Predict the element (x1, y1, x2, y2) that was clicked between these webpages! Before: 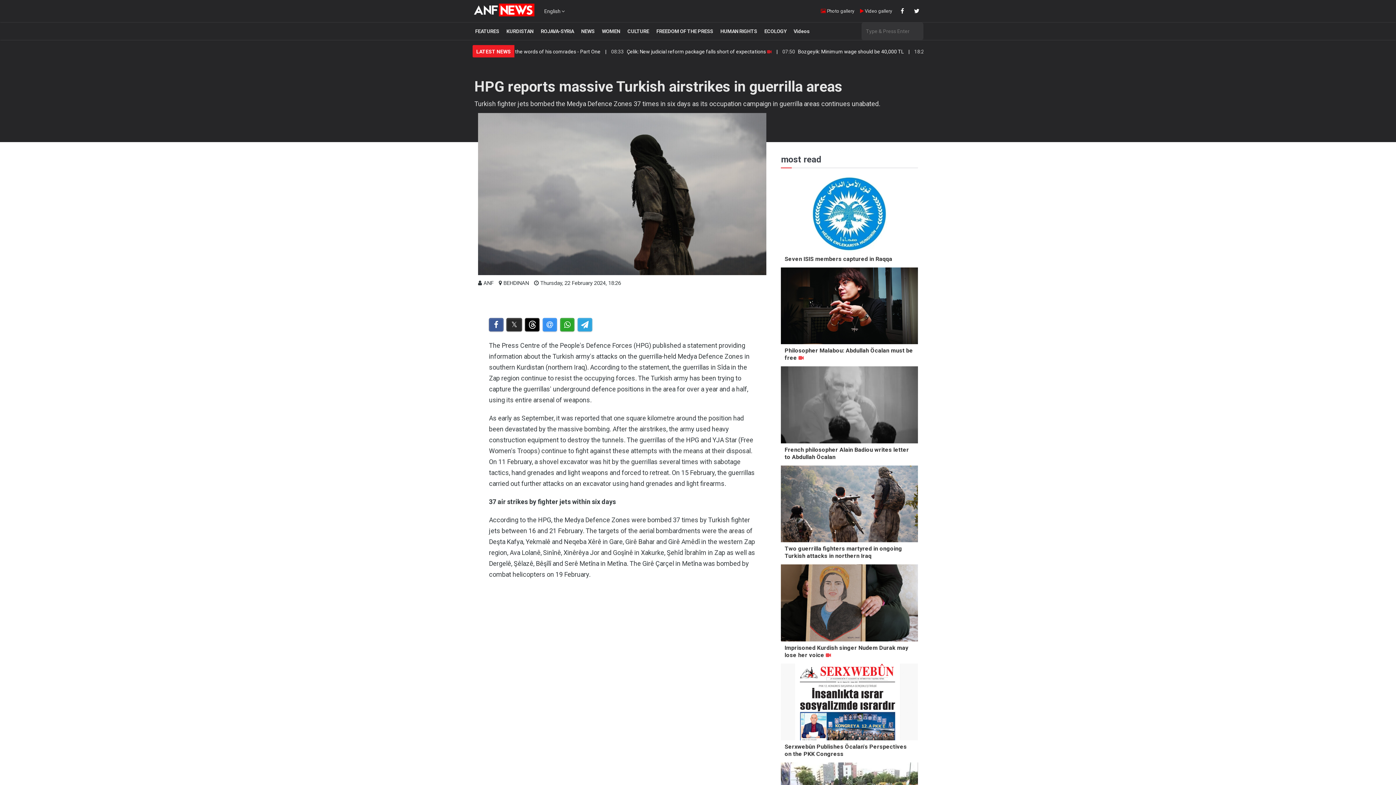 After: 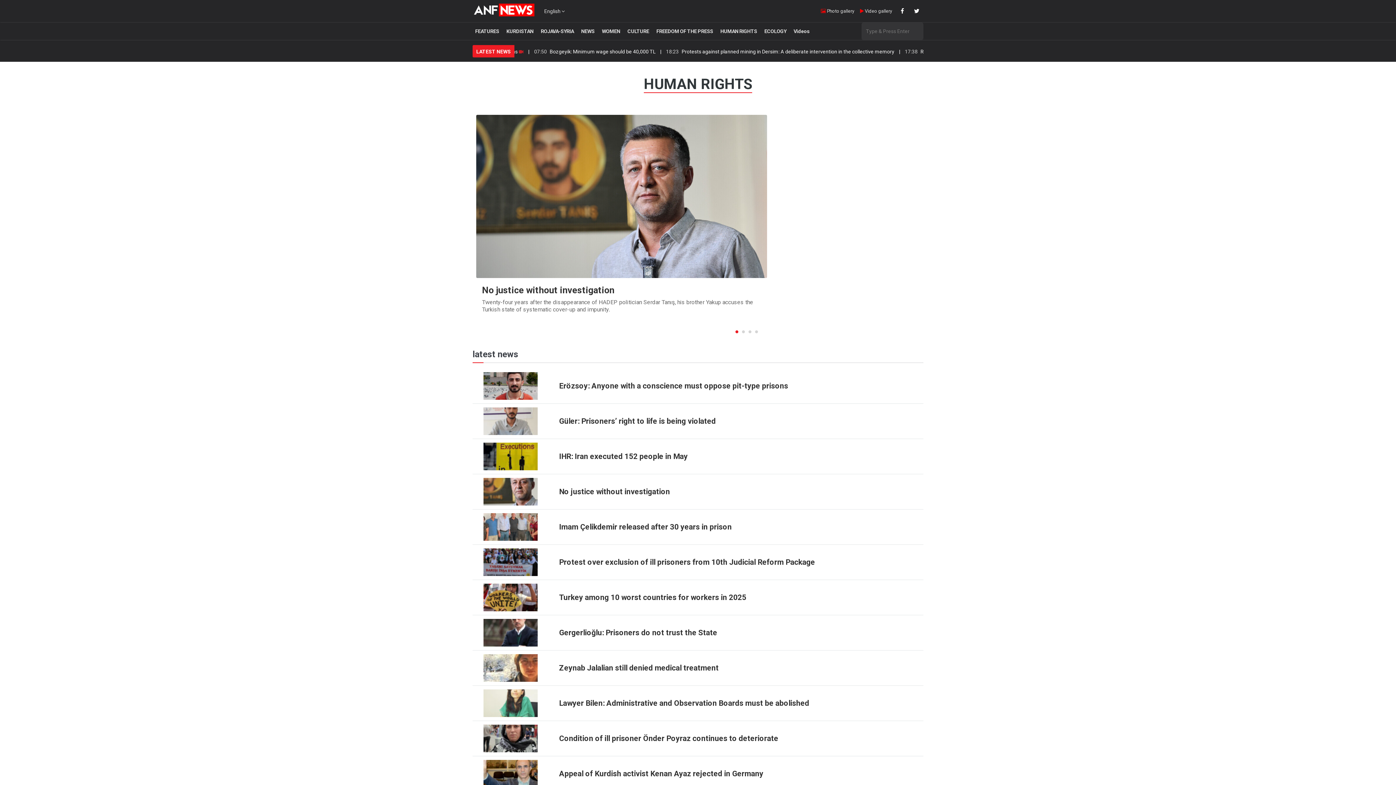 Action: label: HUMAN RIGHTS bbox: (718, 25, 759, 37)